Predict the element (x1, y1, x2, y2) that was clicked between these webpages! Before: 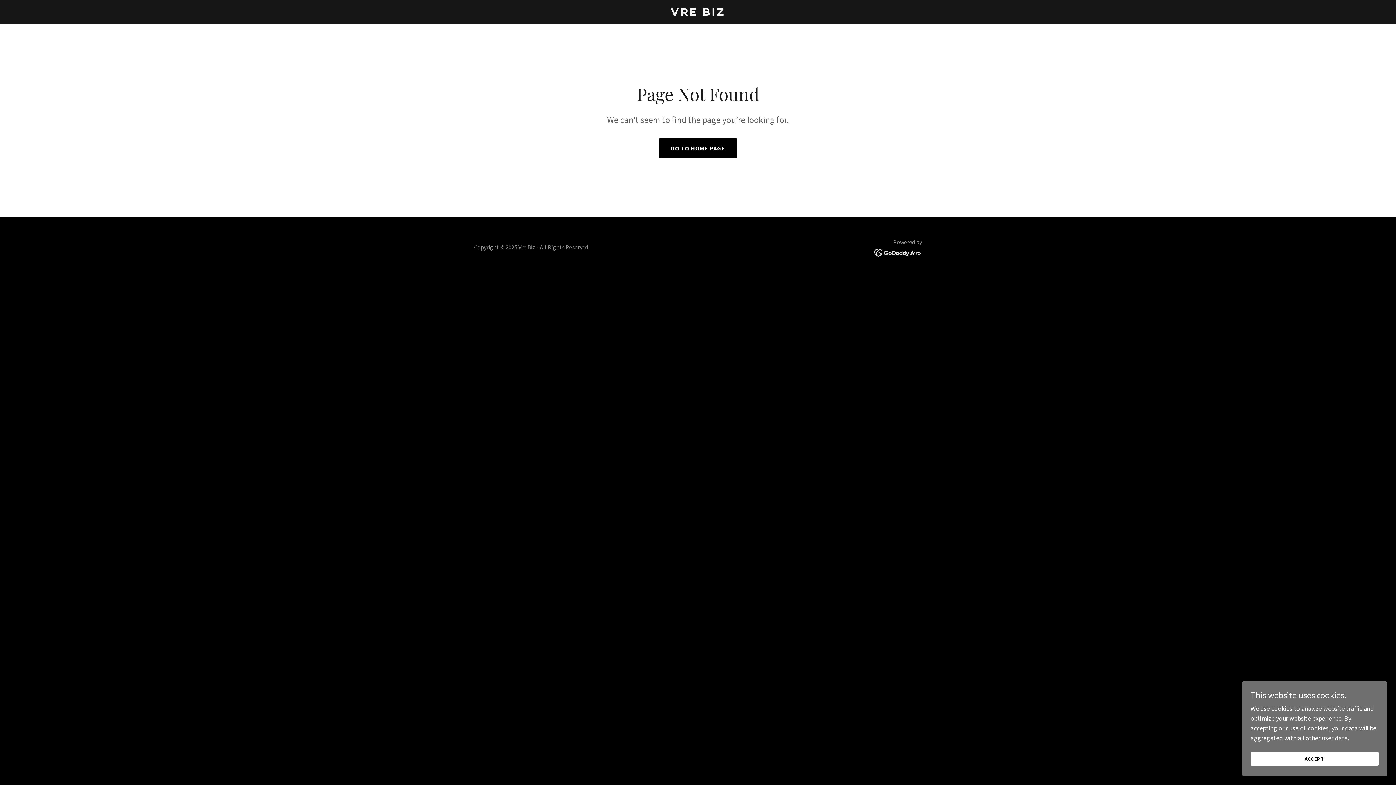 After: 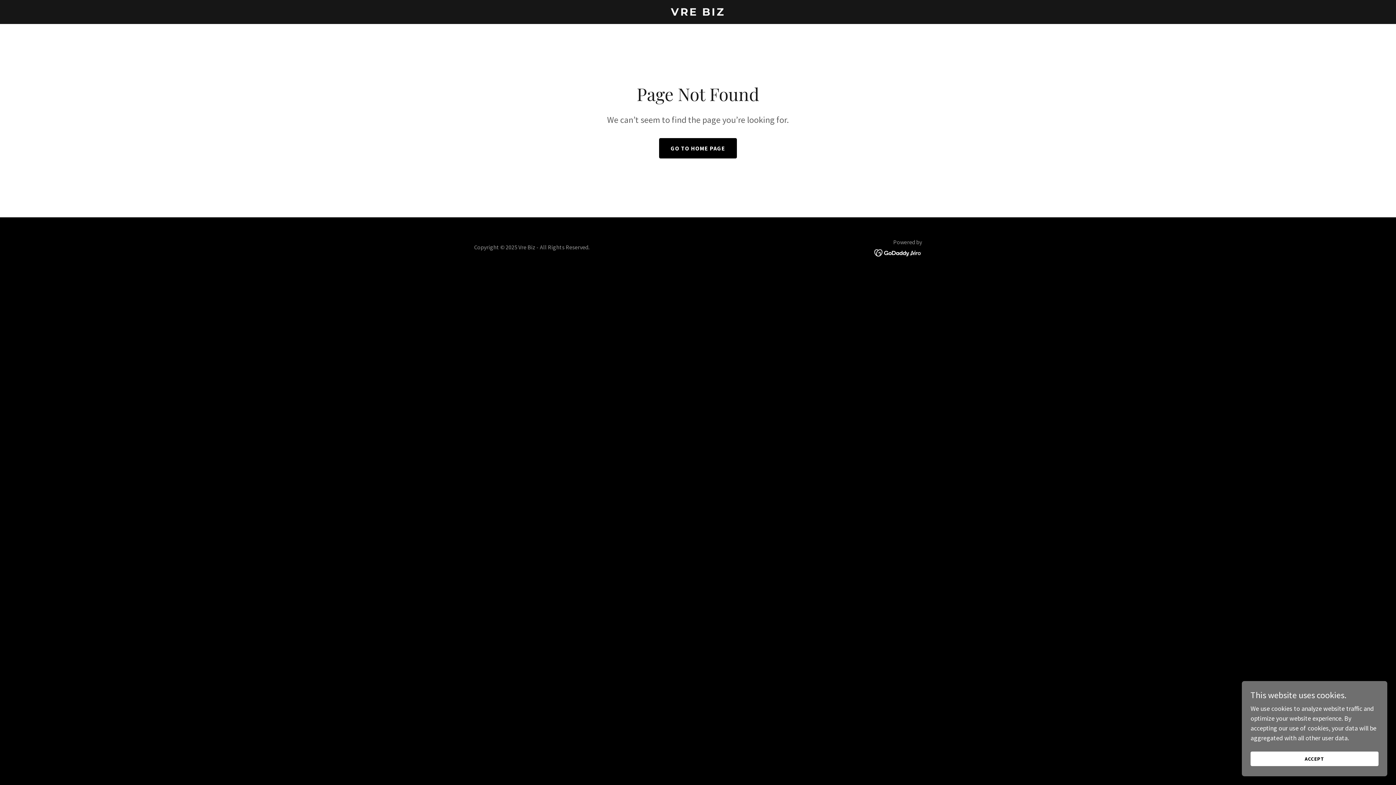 Action: bbox: (874, 248, 922, 256)